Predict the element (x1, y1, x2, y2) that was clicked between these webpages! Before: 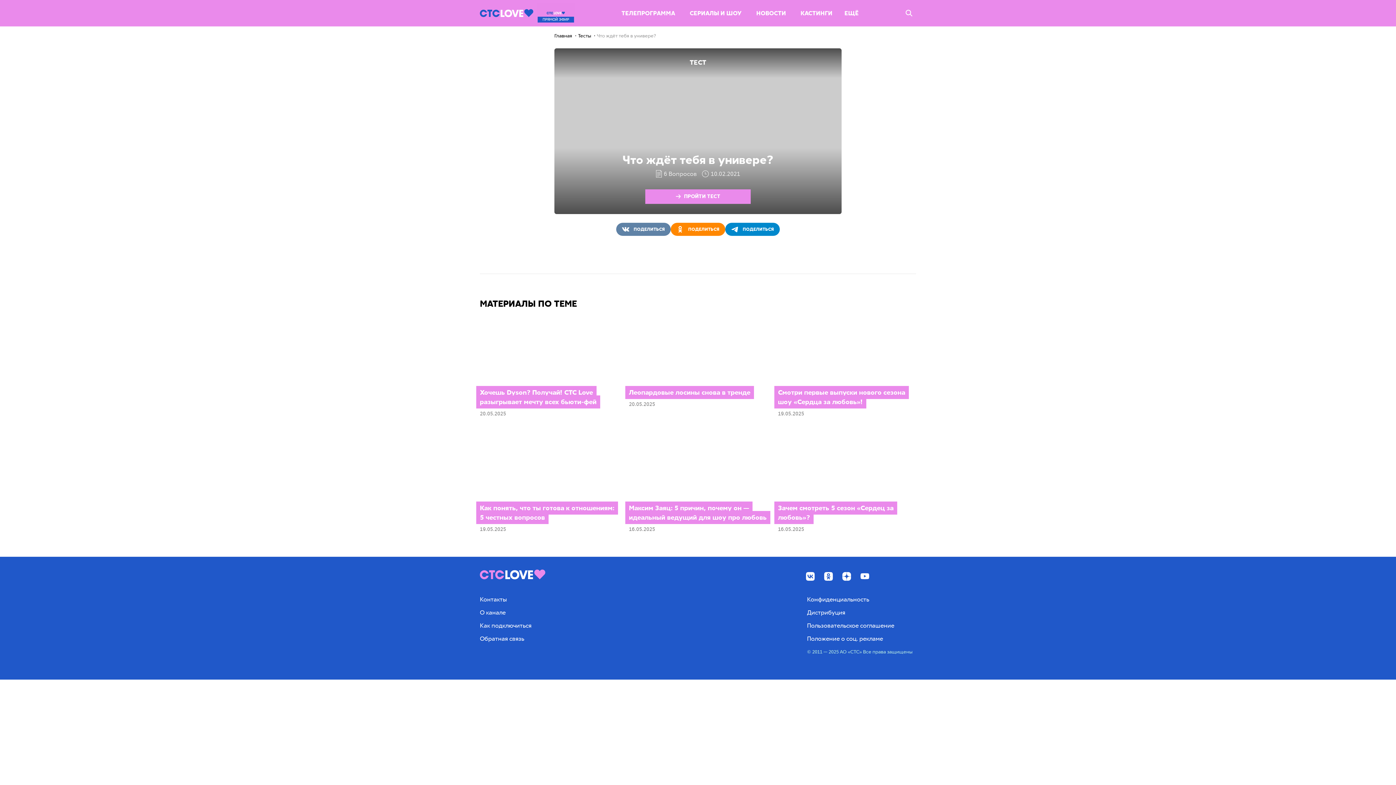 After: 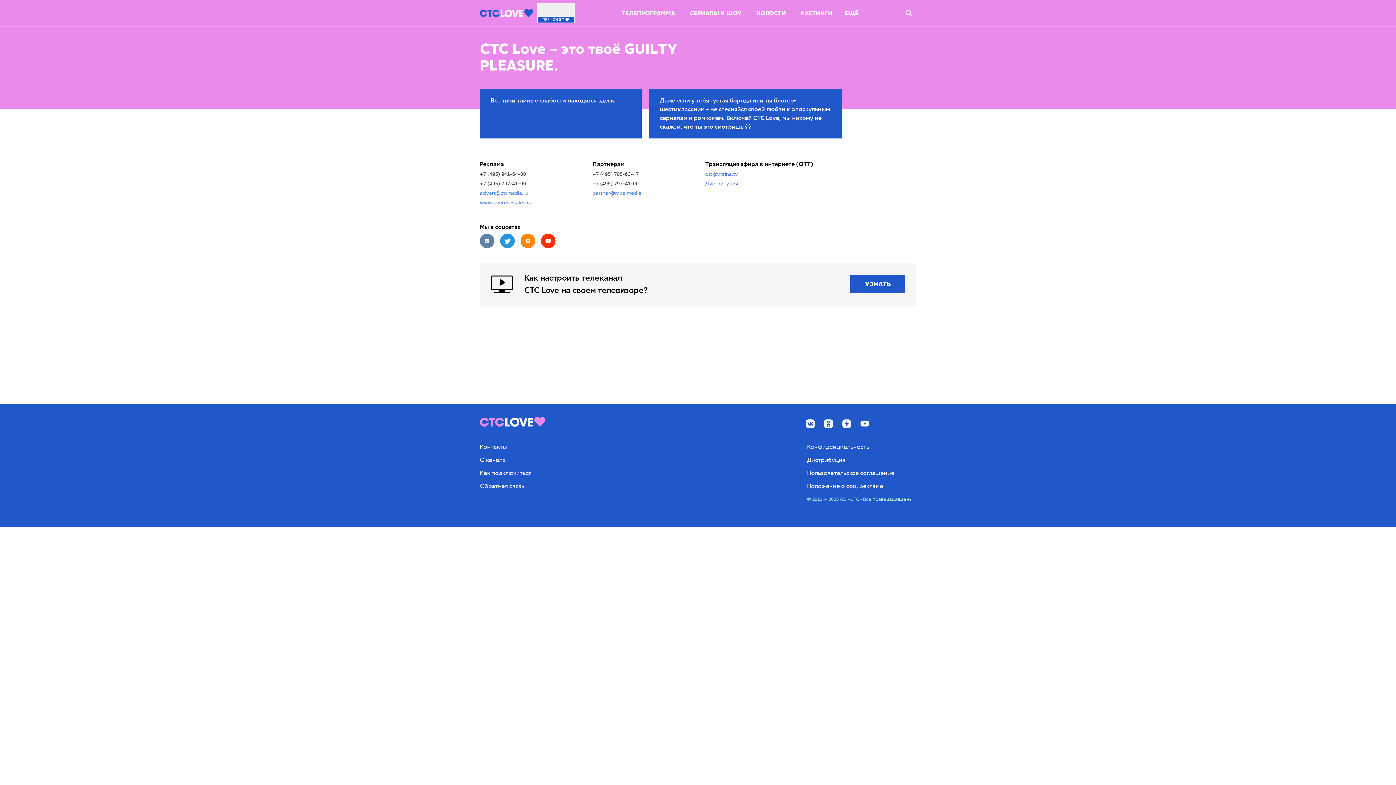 Action: label: Контакты bbox: (480, 595, 506, 603)